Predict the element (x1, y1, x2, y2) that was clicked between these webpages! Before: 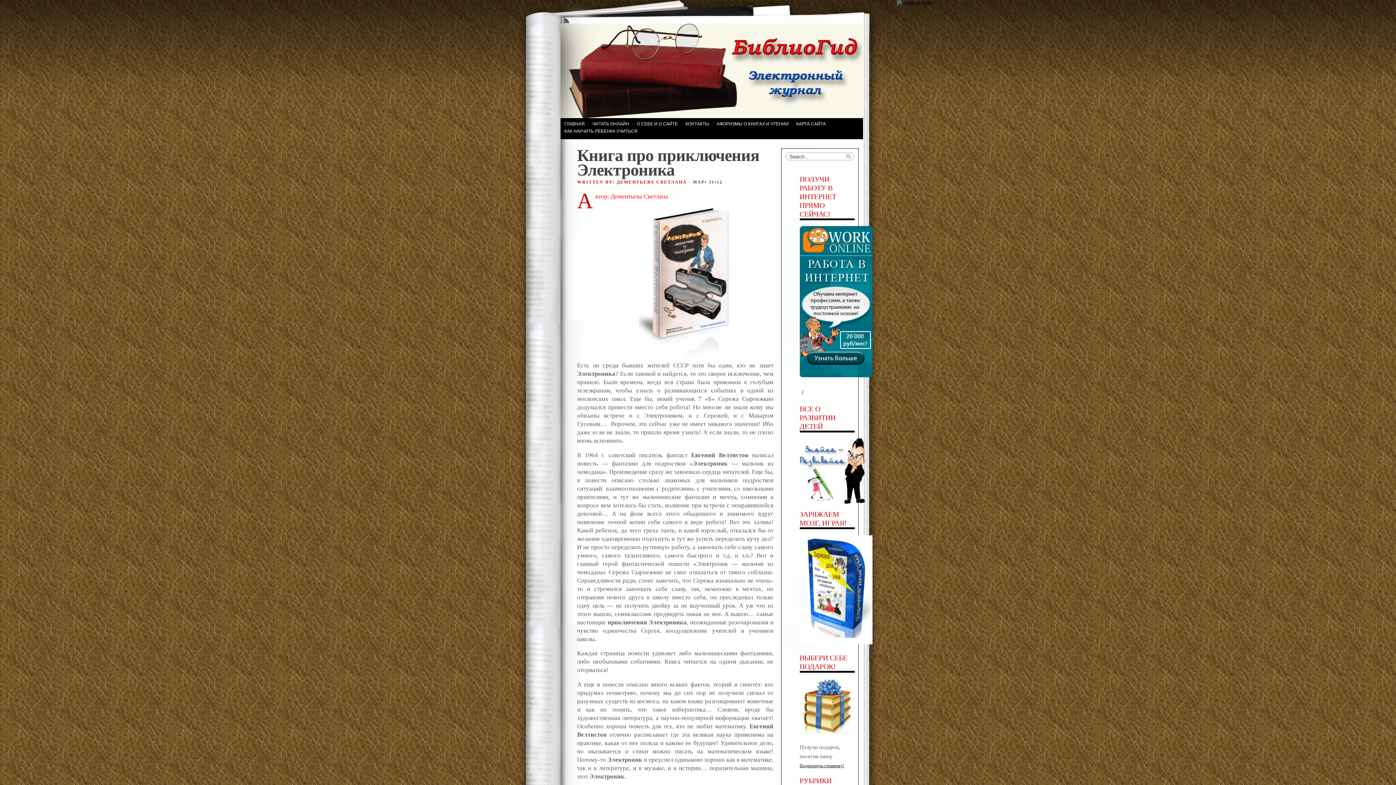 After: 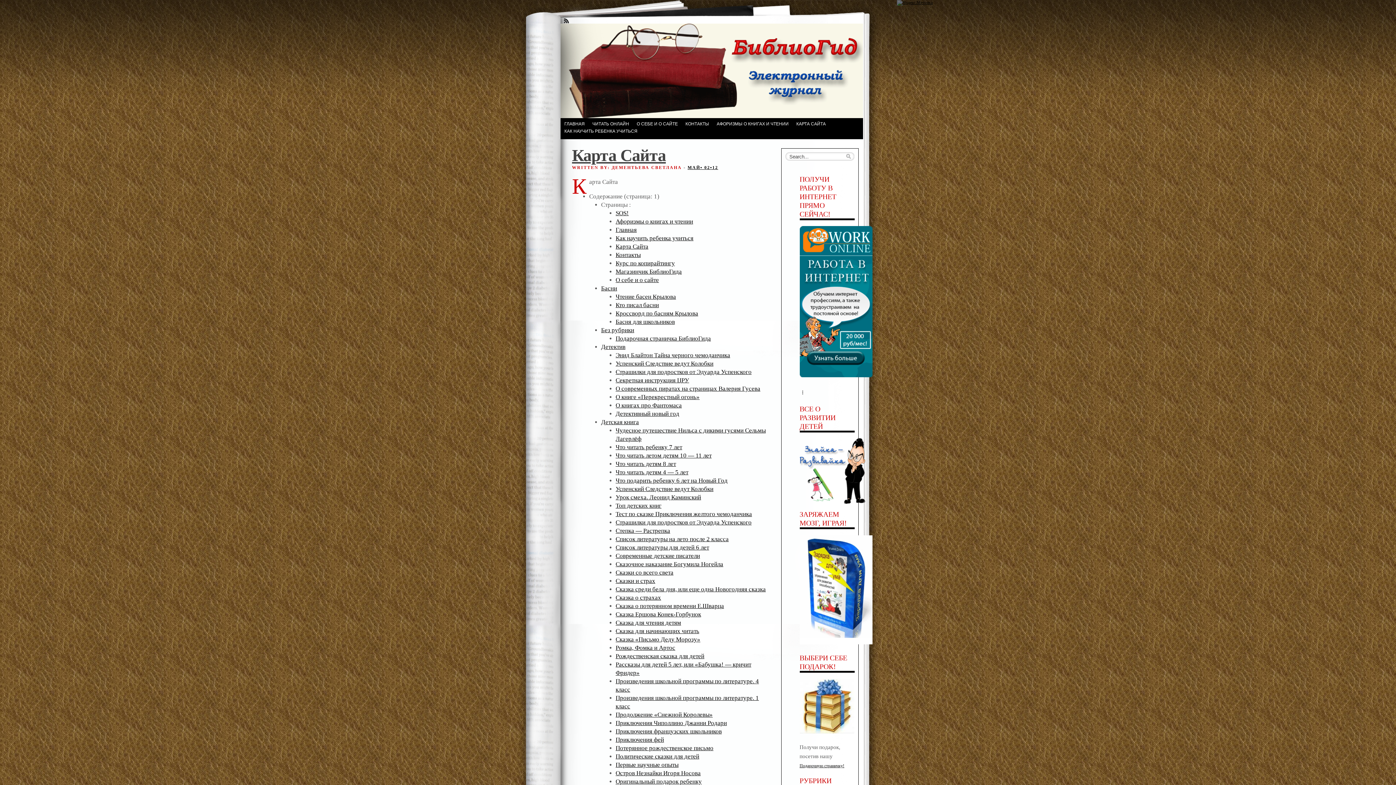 Action: label: КАРТА САЙТА bbox: (792, 120, 829, 127)